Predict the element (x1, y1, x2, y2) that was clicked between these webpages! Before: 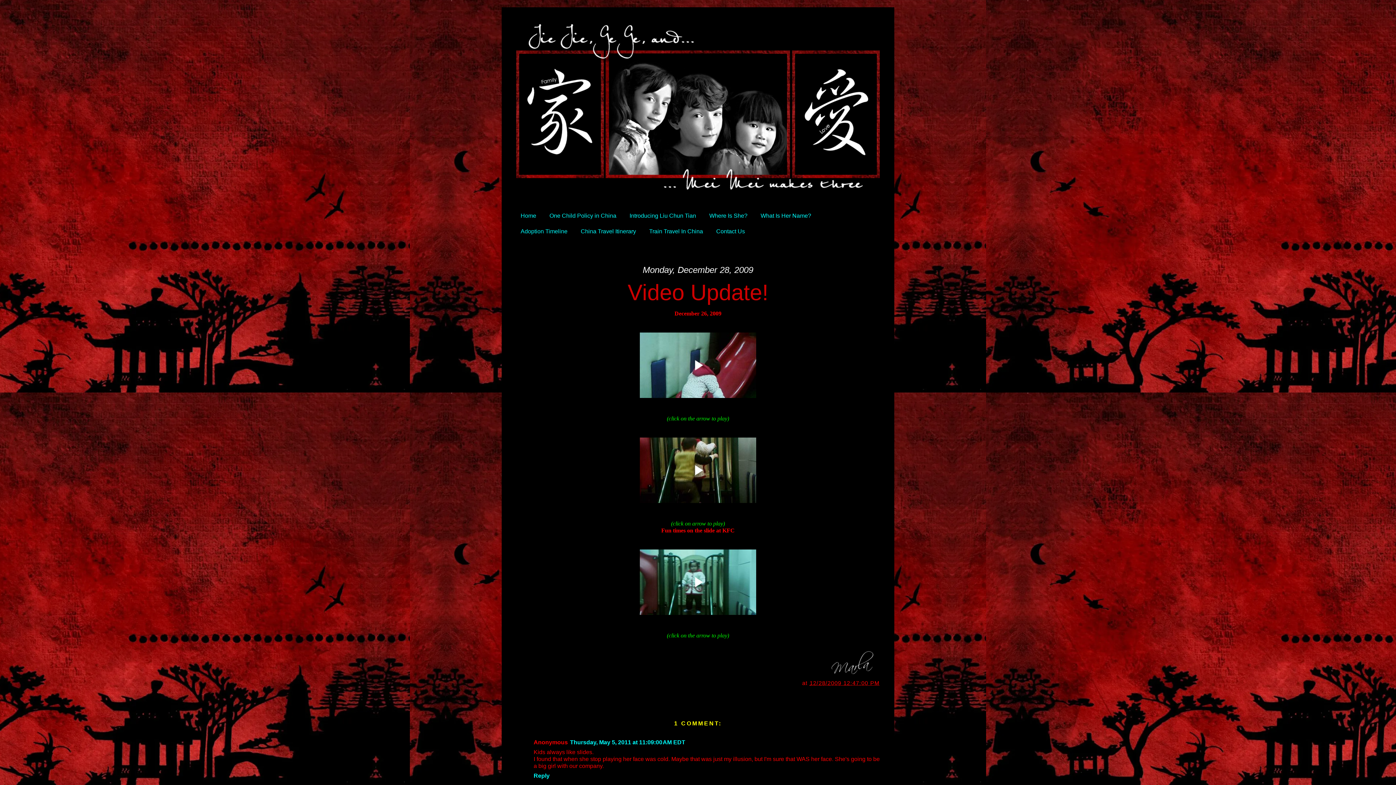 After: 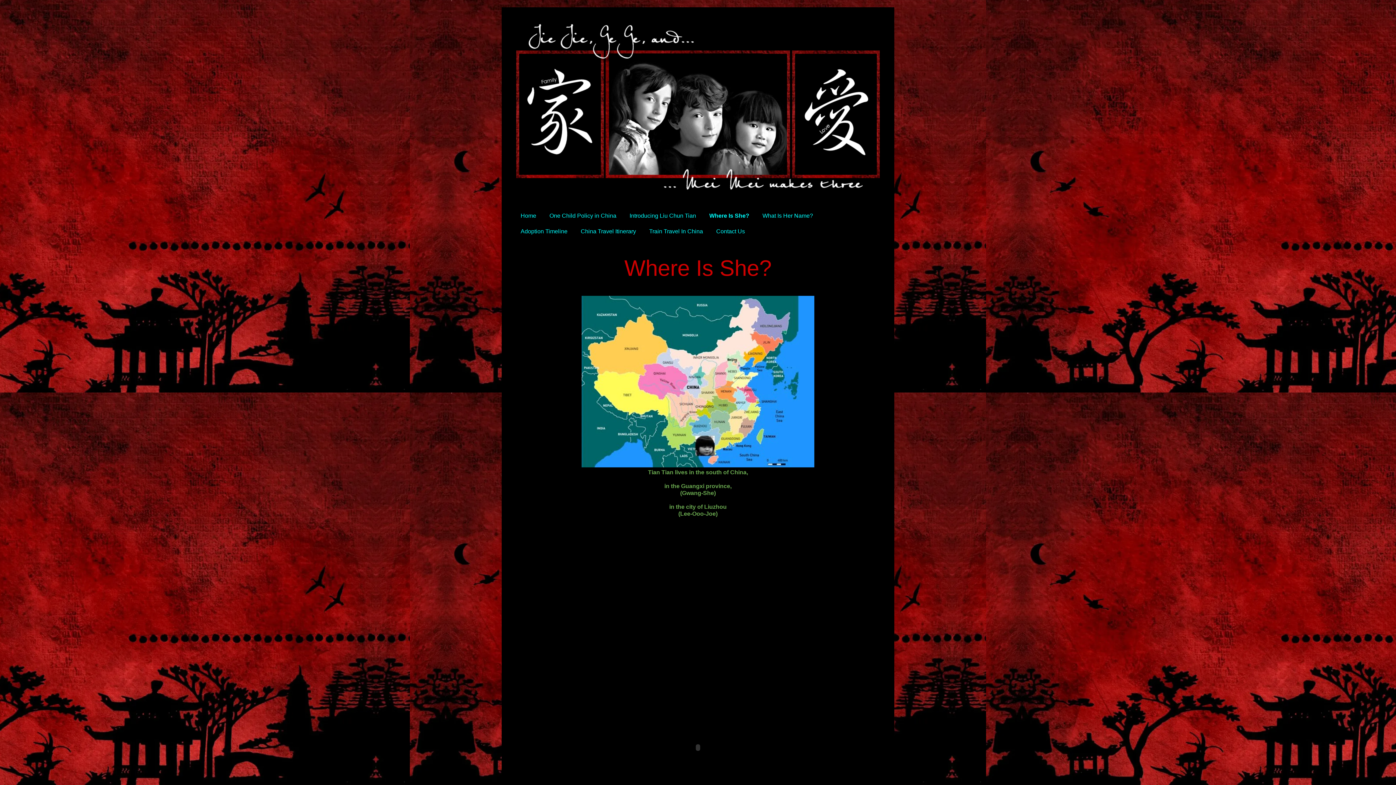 Action: bbox: (709, 212, 747, 218) label: Where Is She?